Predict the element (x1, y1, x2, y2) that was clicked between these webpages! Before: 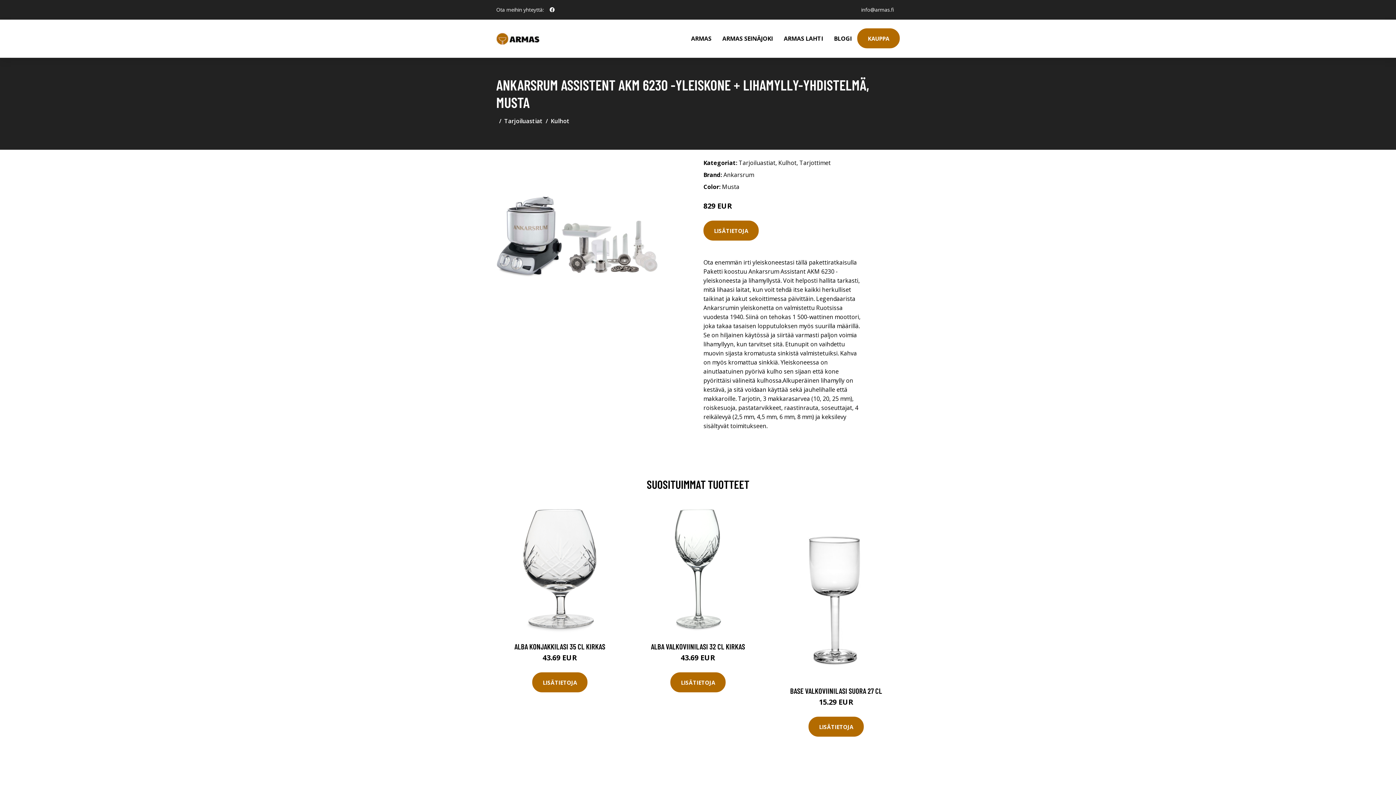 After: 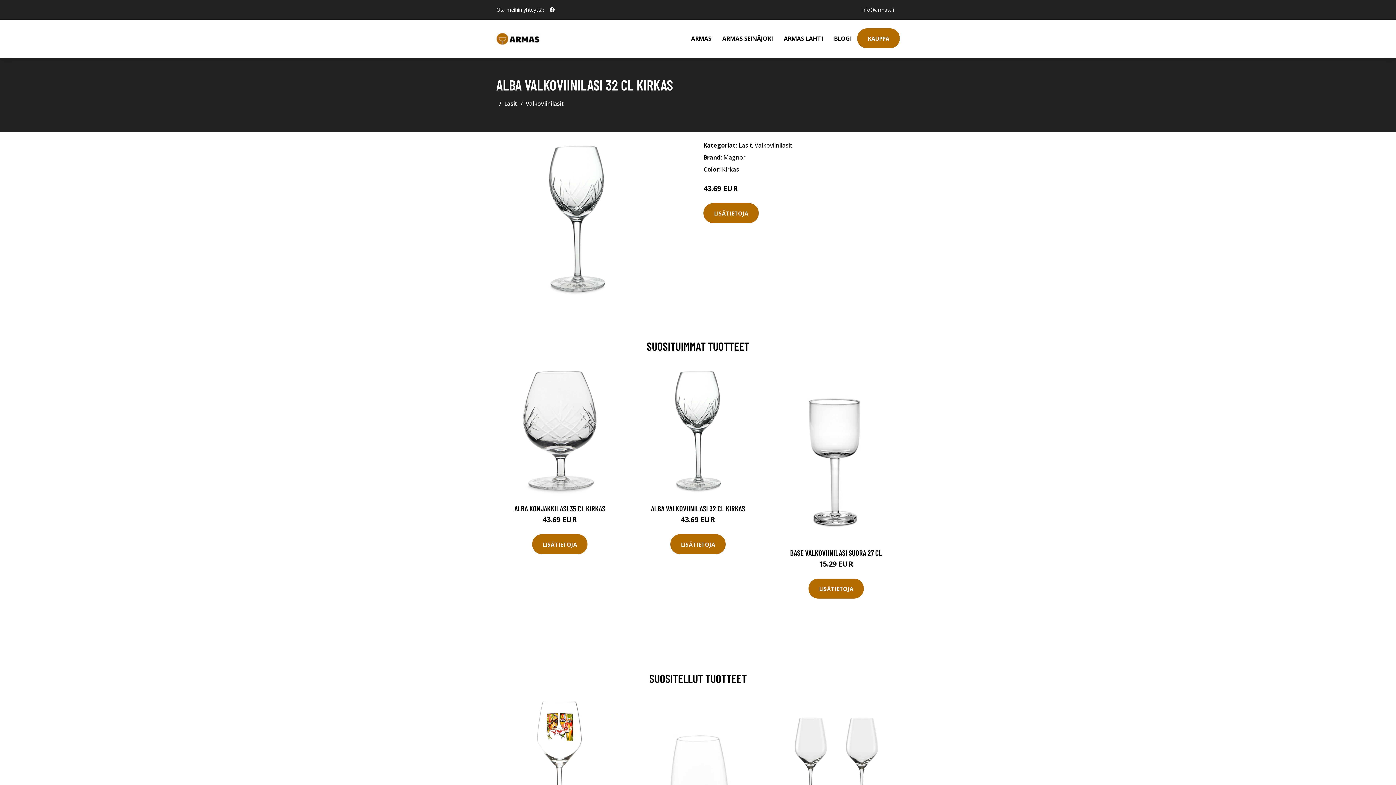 Action: bbox: (632, 502, 764, 635)